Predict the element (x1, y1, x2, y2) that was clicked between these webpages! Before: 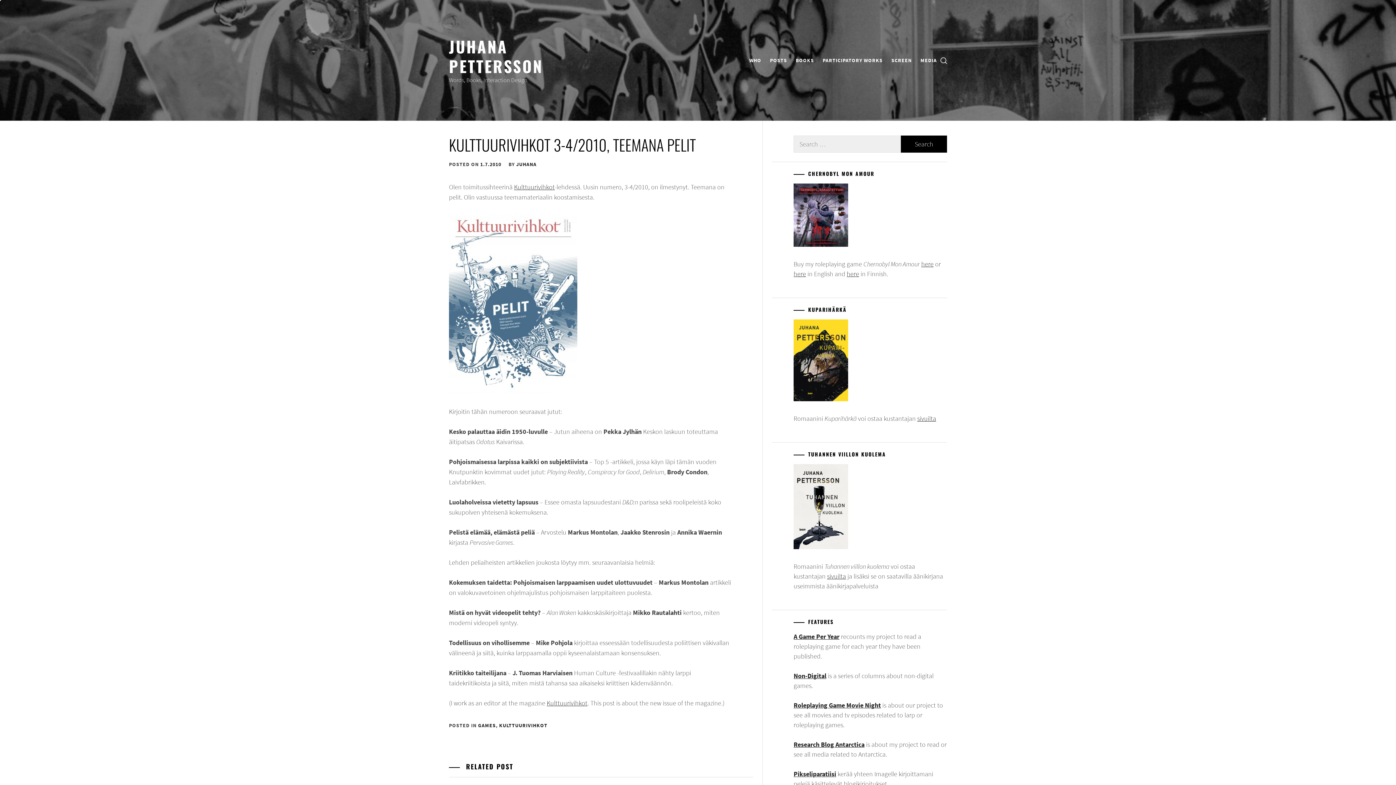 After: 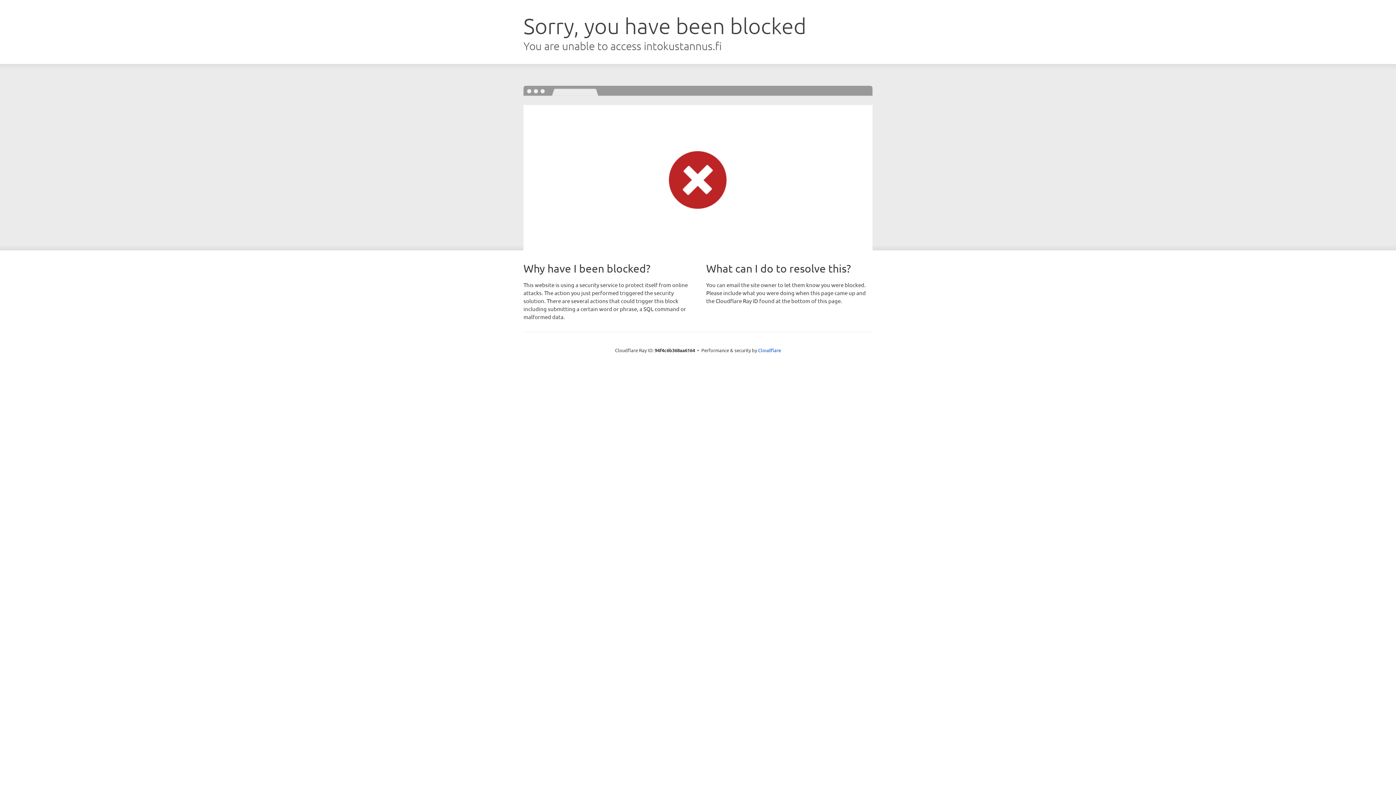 Action: bbox: (793, 542, 848, 551)